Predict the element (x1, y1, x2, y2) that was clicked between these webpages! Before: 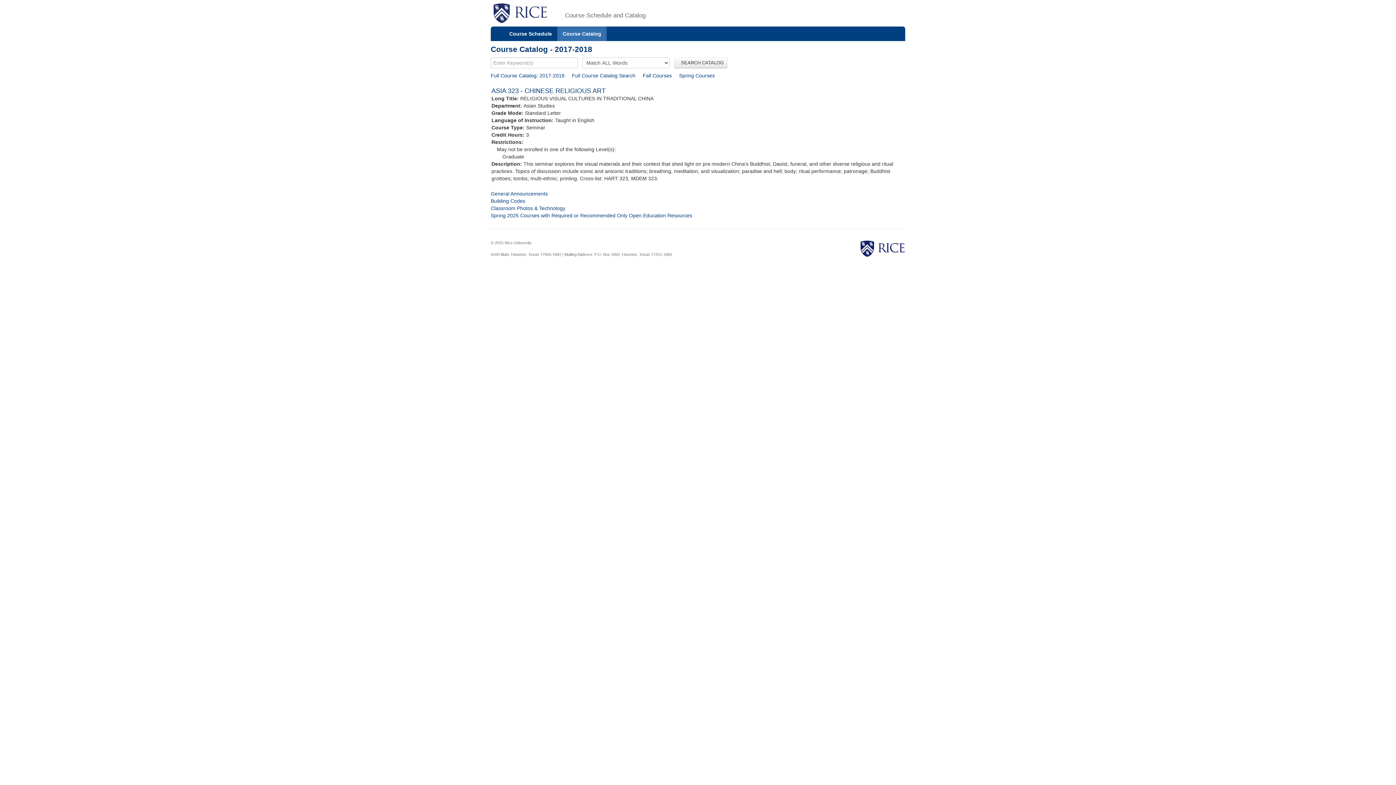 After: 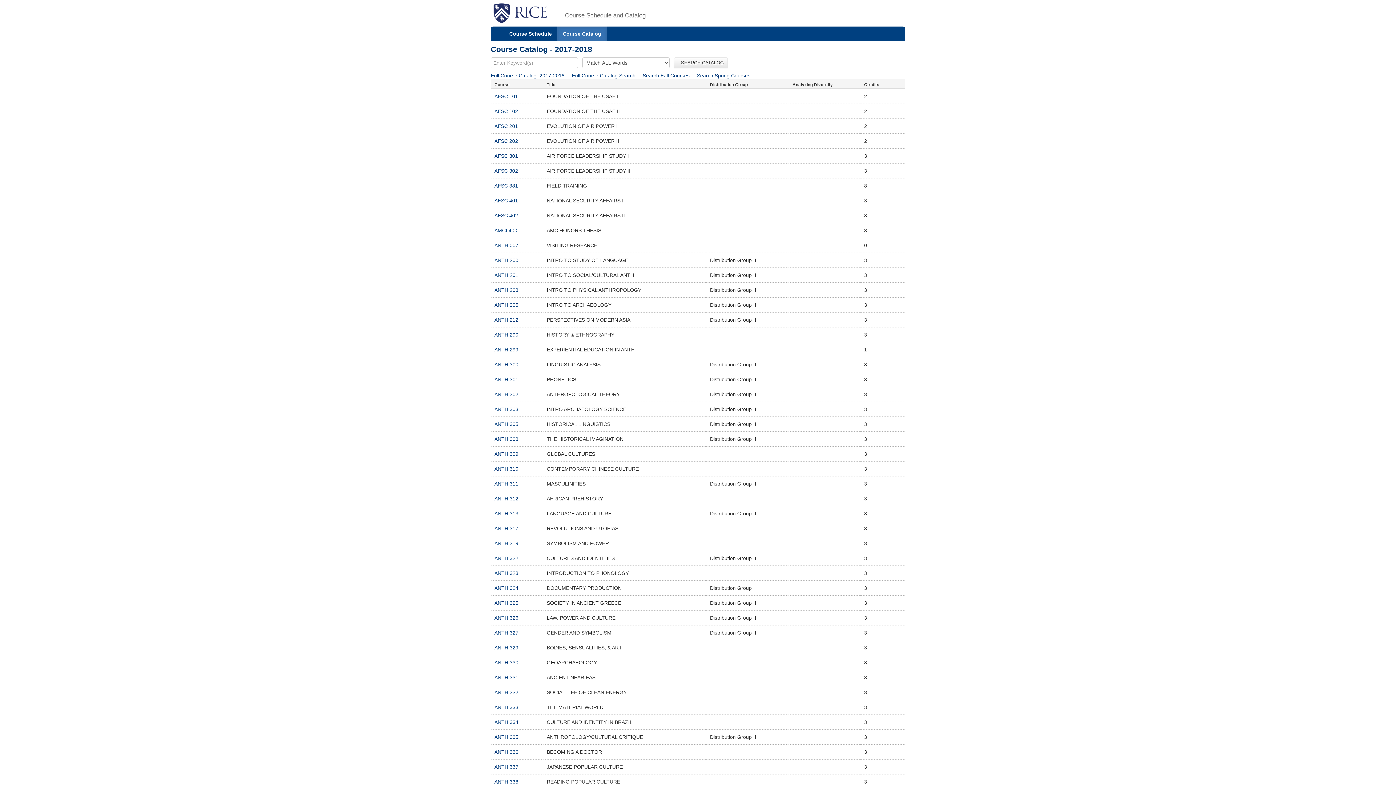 Action: bbox: (674, 57, 728, 68) label:   SEARCH CATALOG